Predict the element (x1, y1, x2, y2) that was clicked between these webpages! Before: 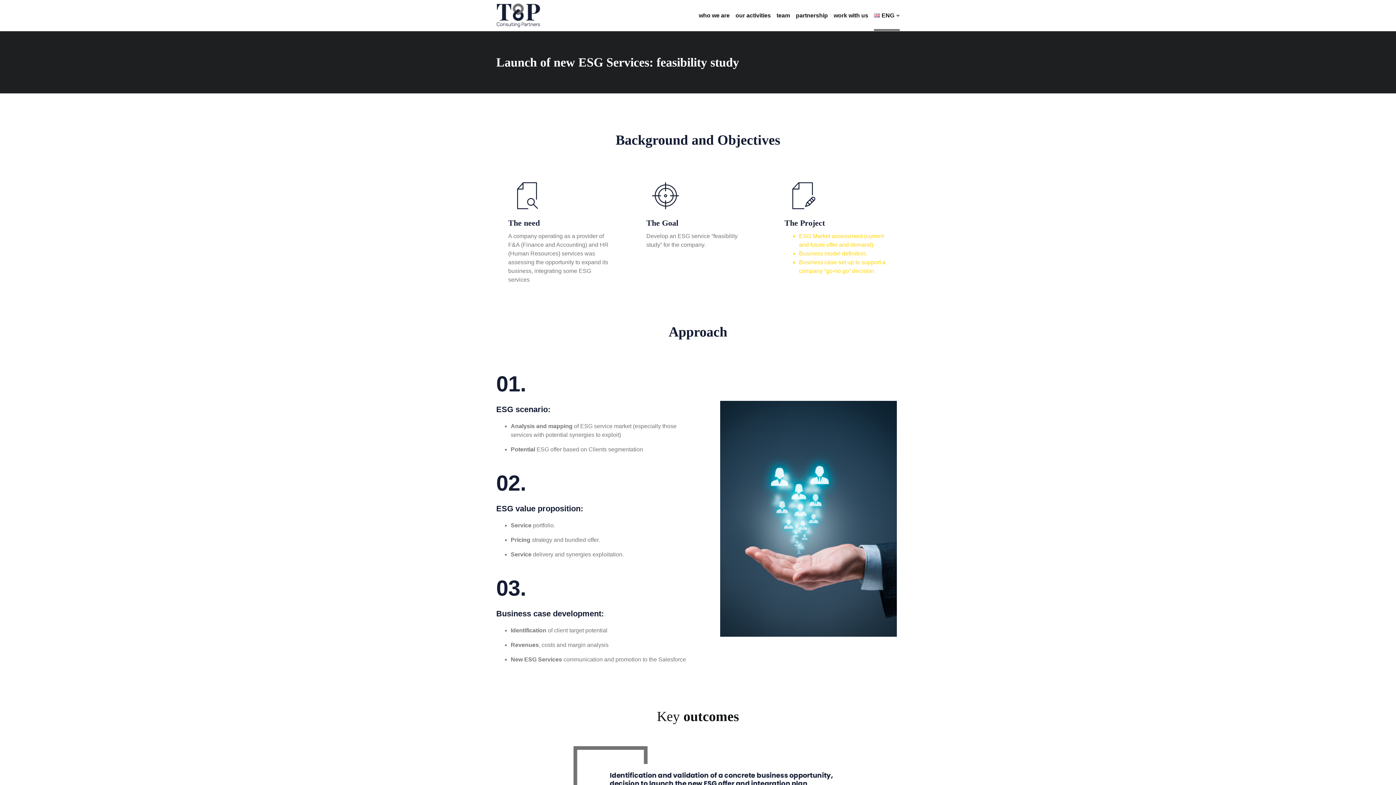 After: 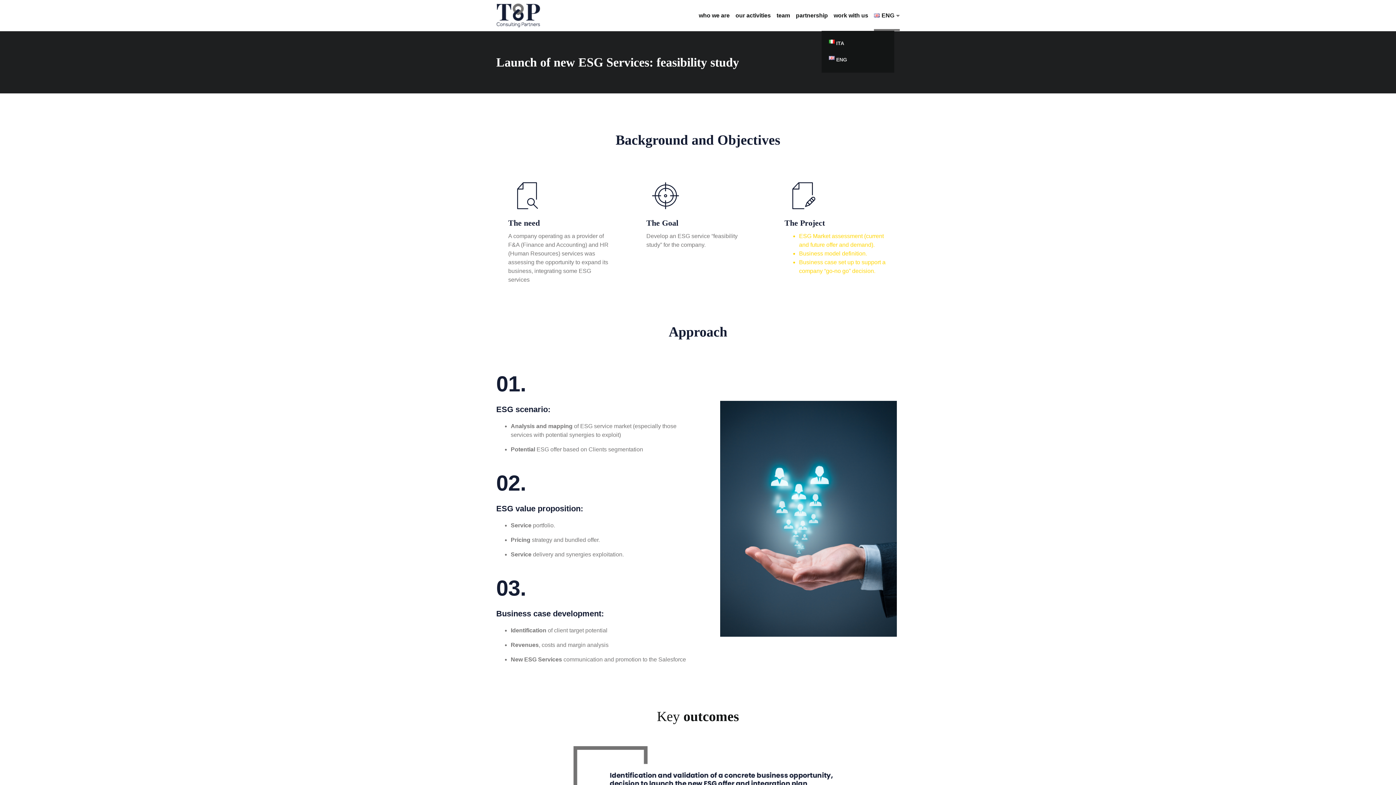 Action: label: ENG bbox: (874, 0, 900, 30)